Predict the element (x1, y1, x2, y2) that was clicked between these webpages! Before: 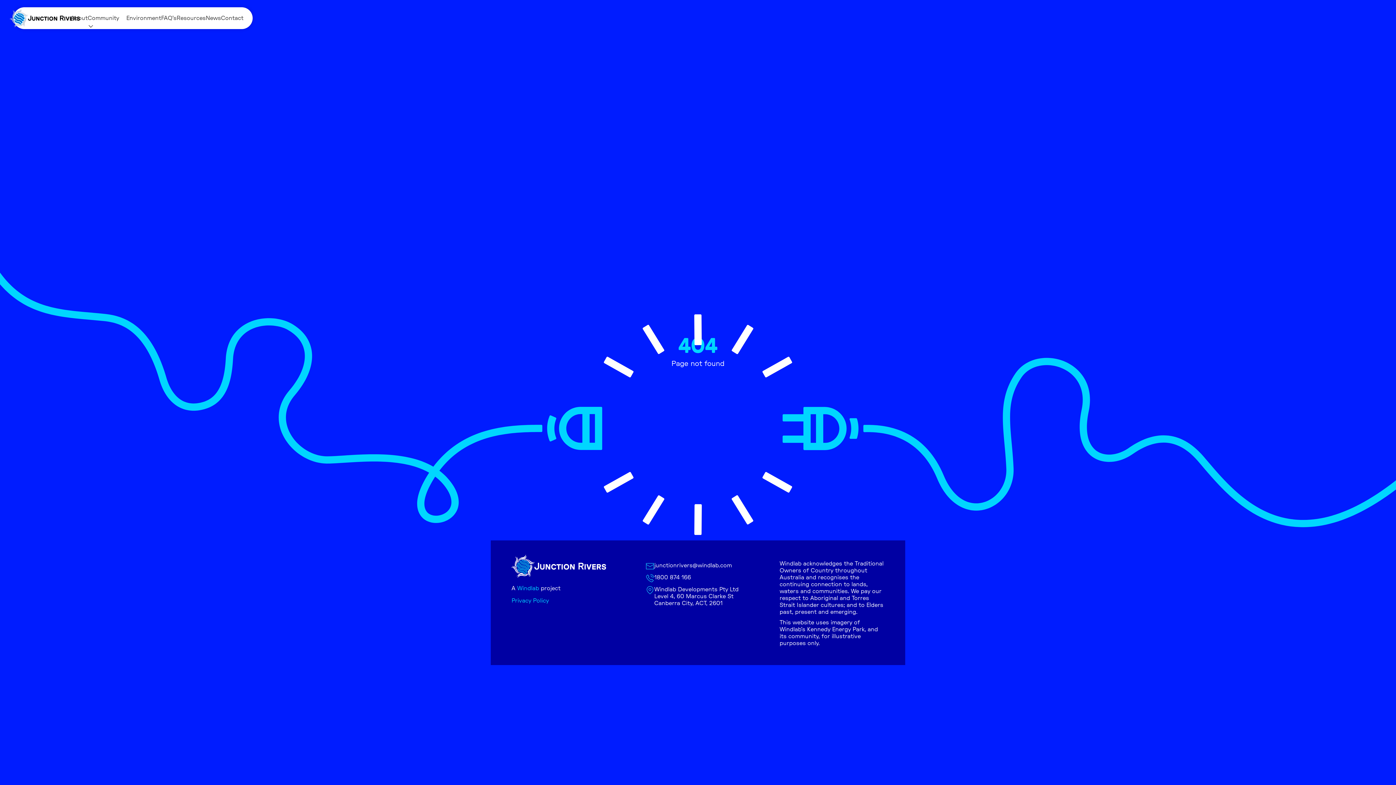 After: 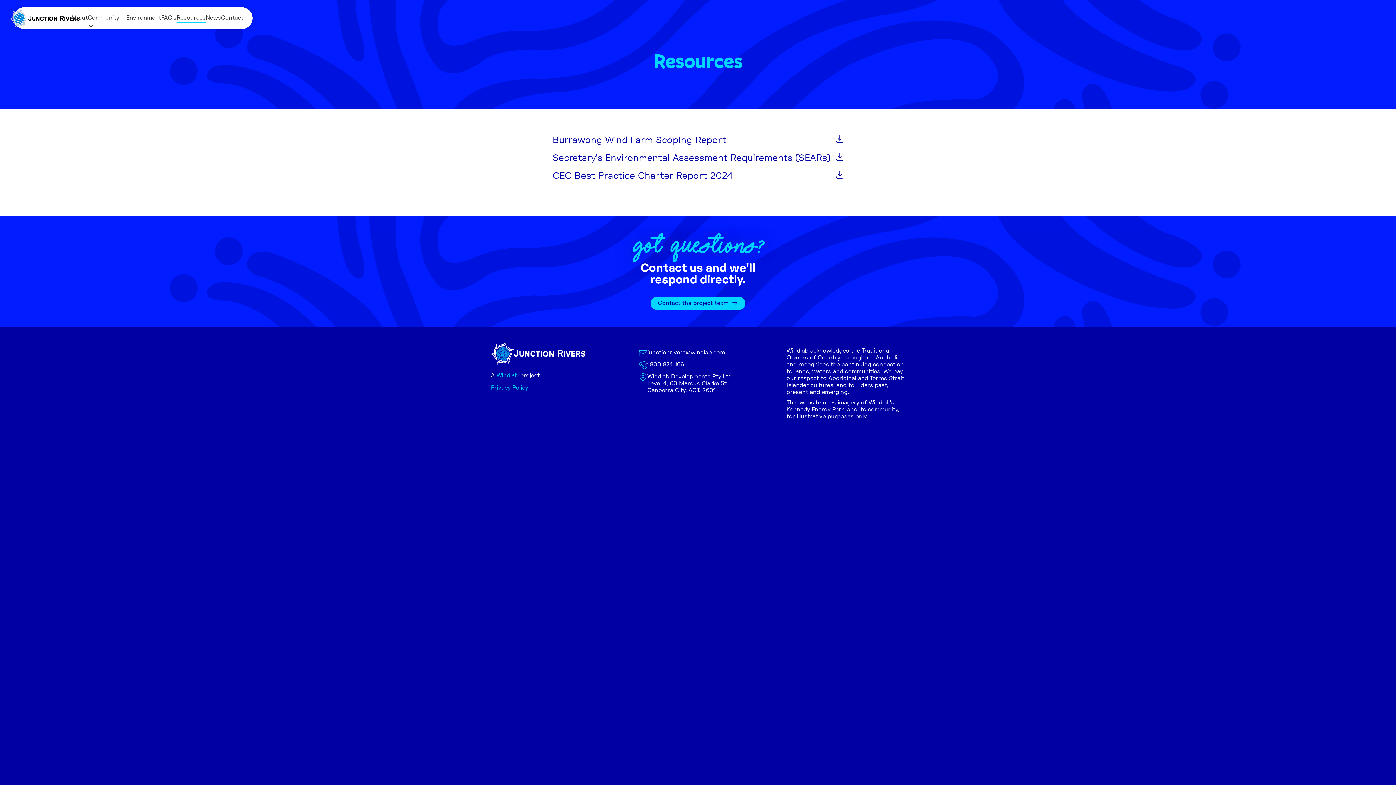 Action: bbox: (176, 14, 205, 22) label: Resources